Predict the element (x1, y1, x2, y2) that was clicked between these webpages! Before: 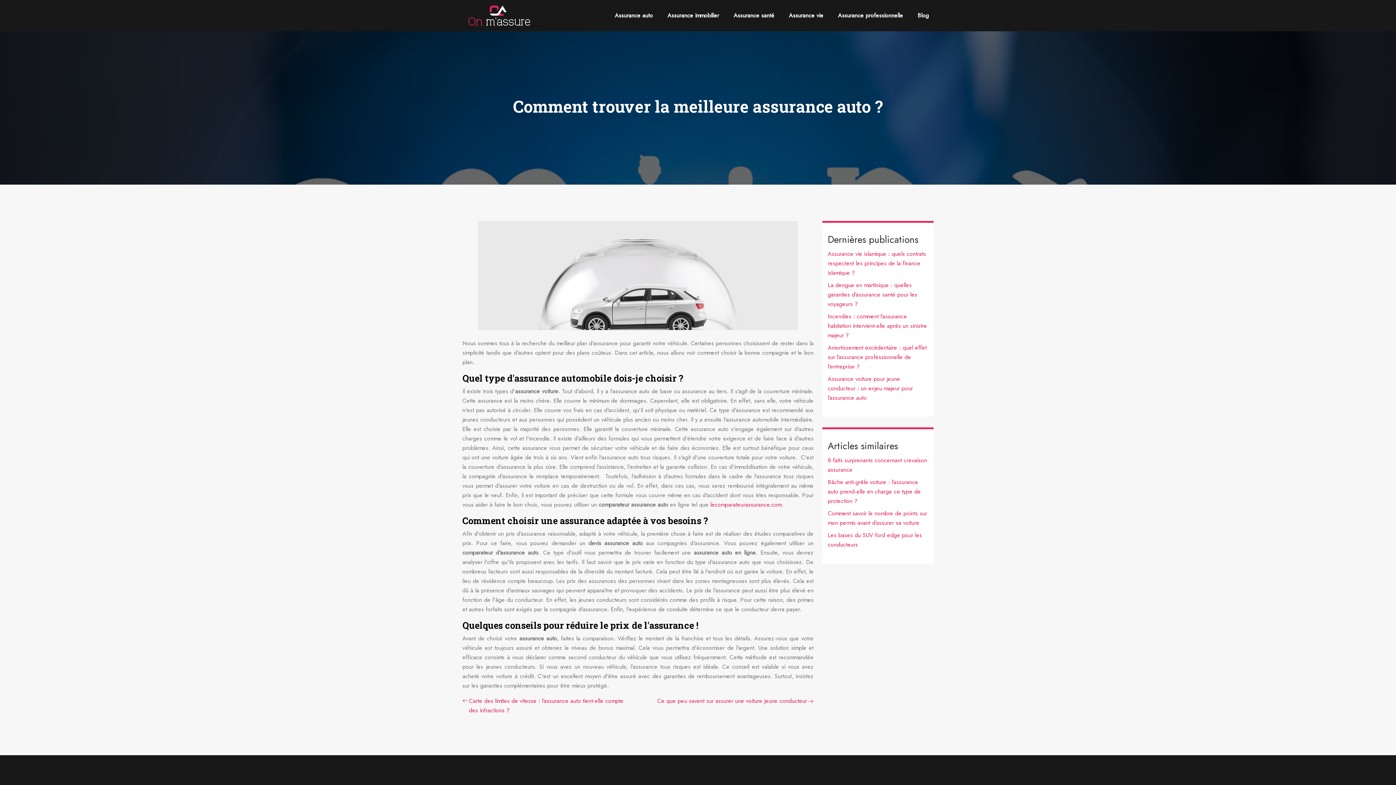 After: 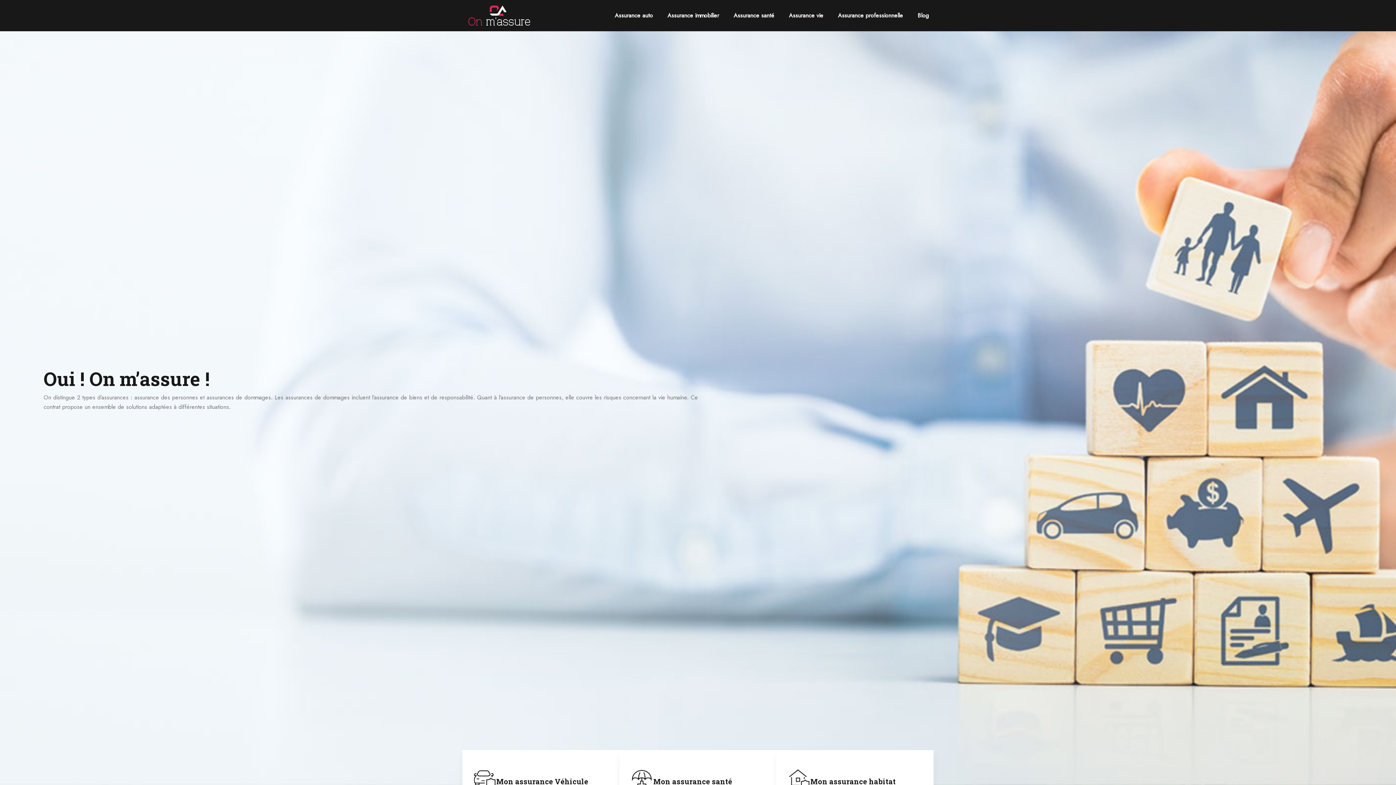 Action: bbox: (463, 4, 536, 26)